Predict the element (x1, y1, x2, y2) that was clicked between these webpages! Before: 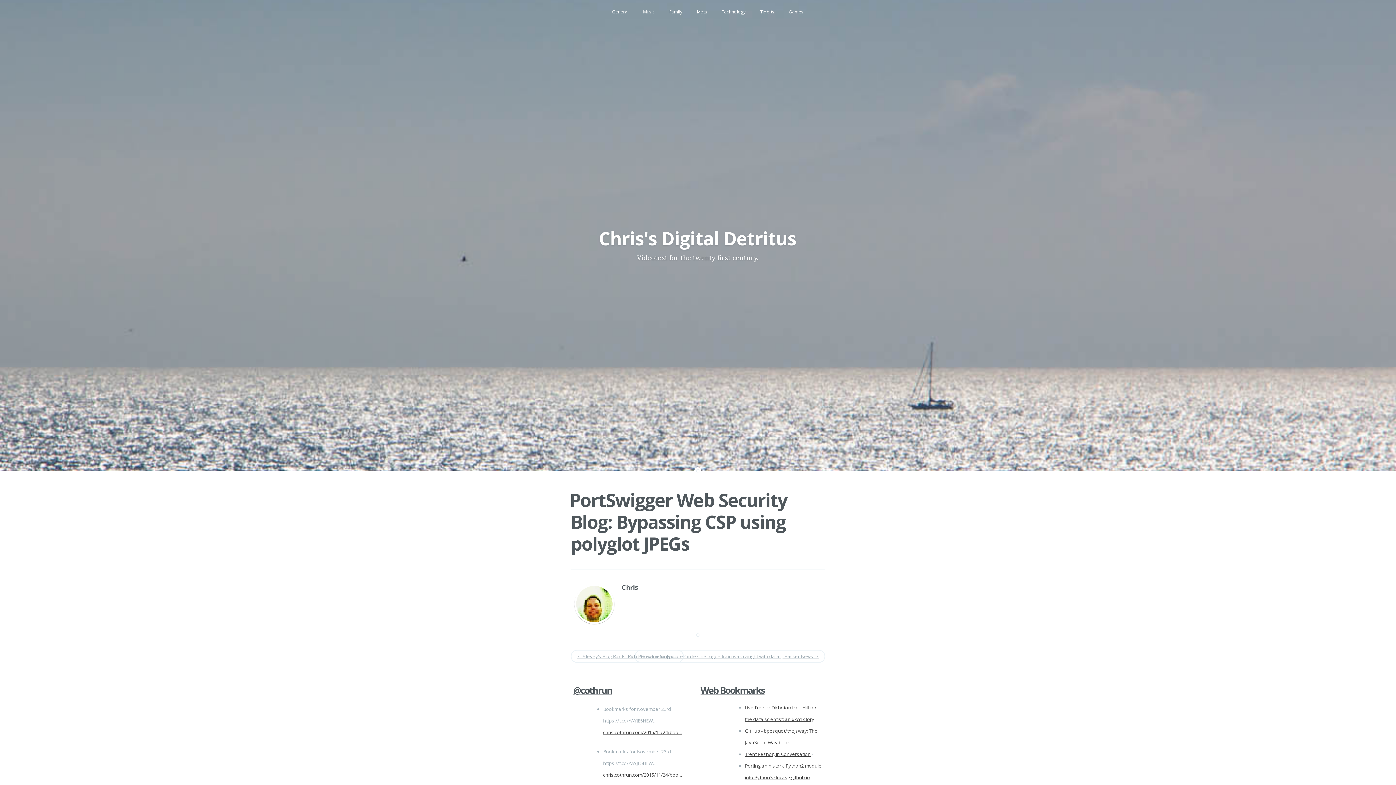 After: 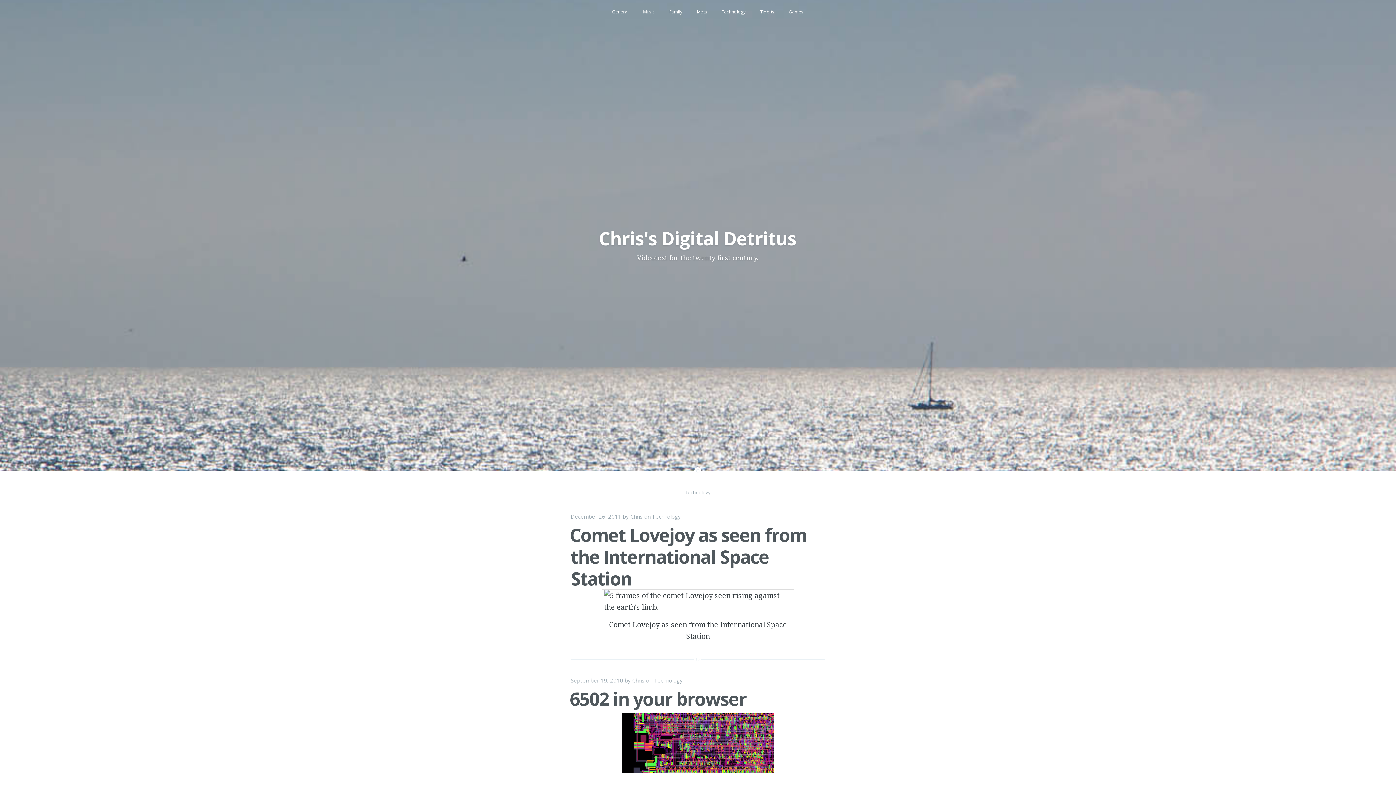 Action: label: Technology bbox: (714, 1, 753, 22)